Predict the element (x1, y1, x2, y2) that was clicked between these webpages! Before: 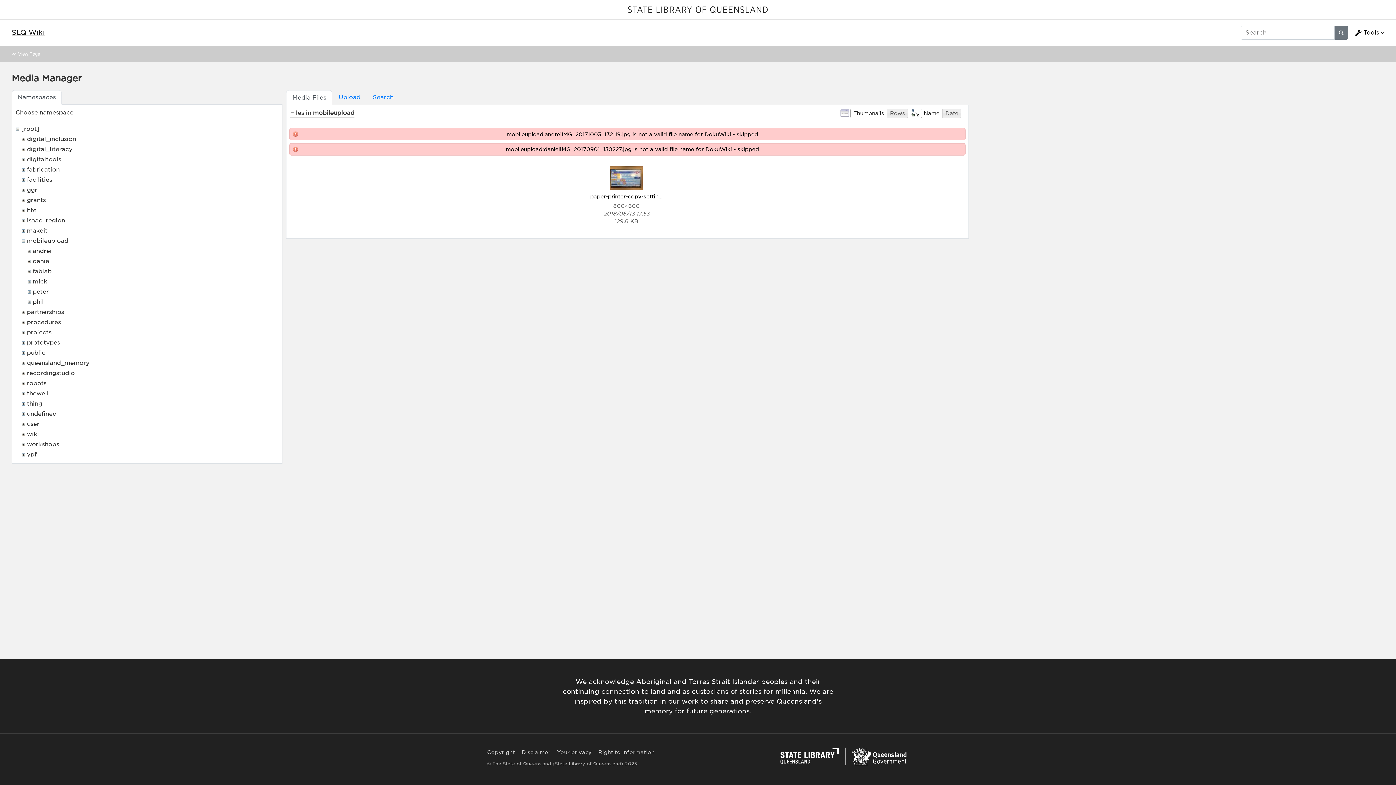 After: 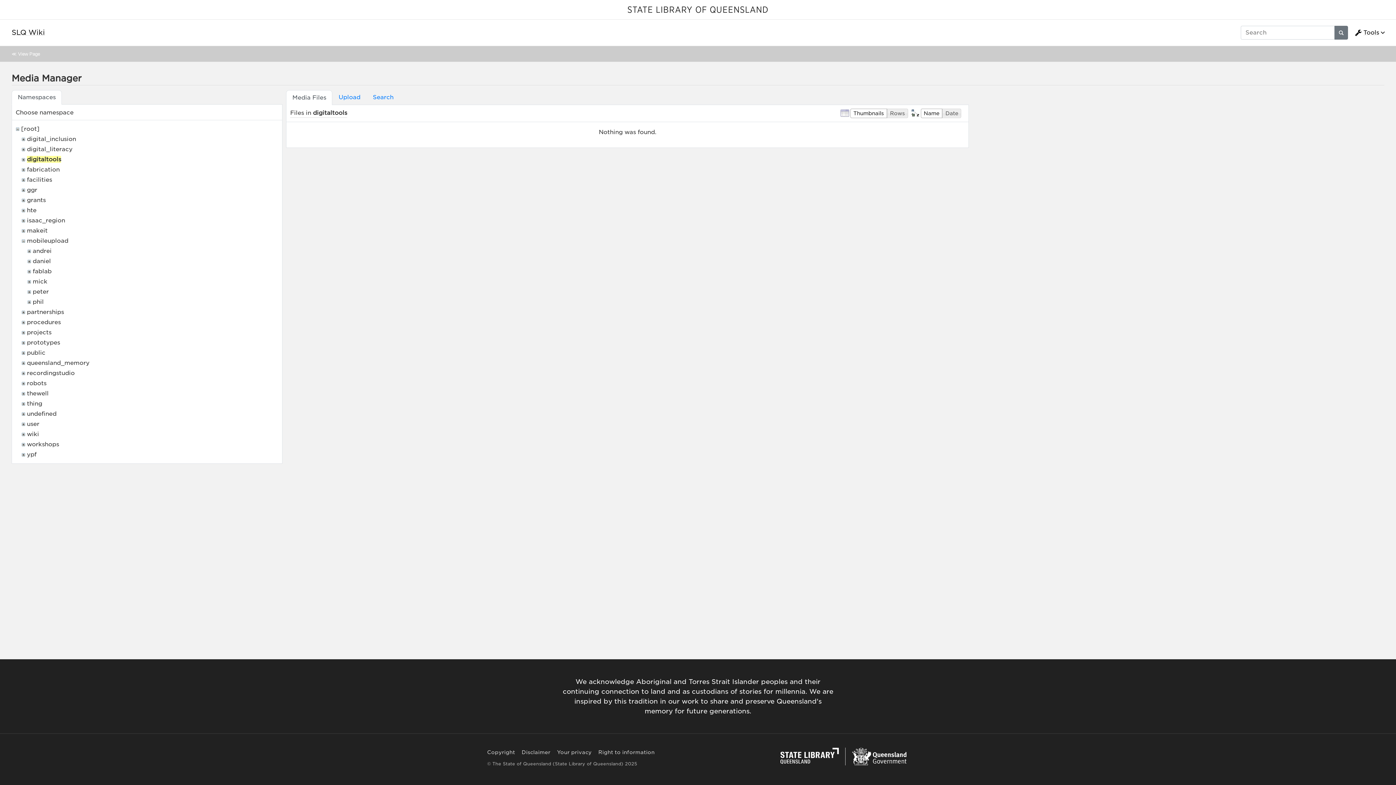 Action: bbox: (26, 155, 61, 162) label: digitaltools